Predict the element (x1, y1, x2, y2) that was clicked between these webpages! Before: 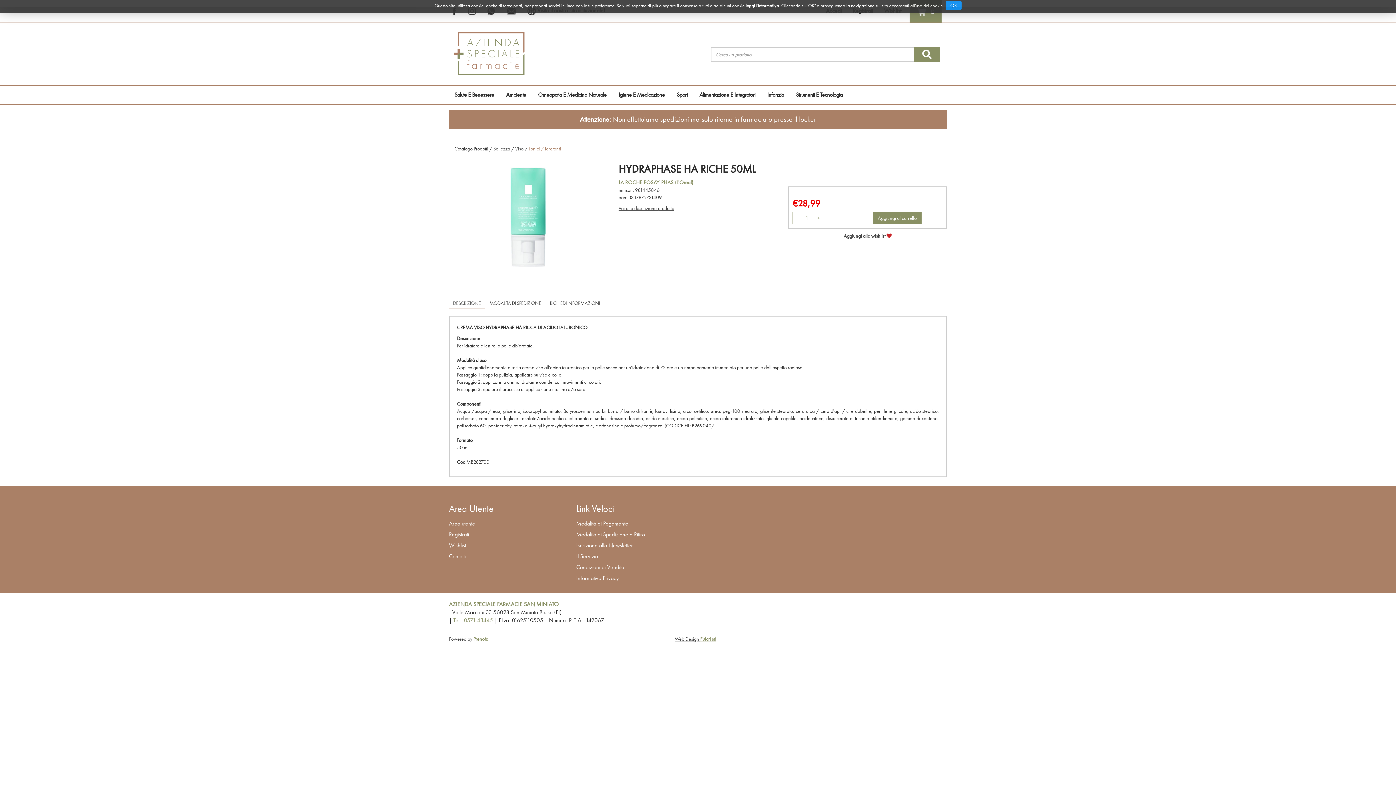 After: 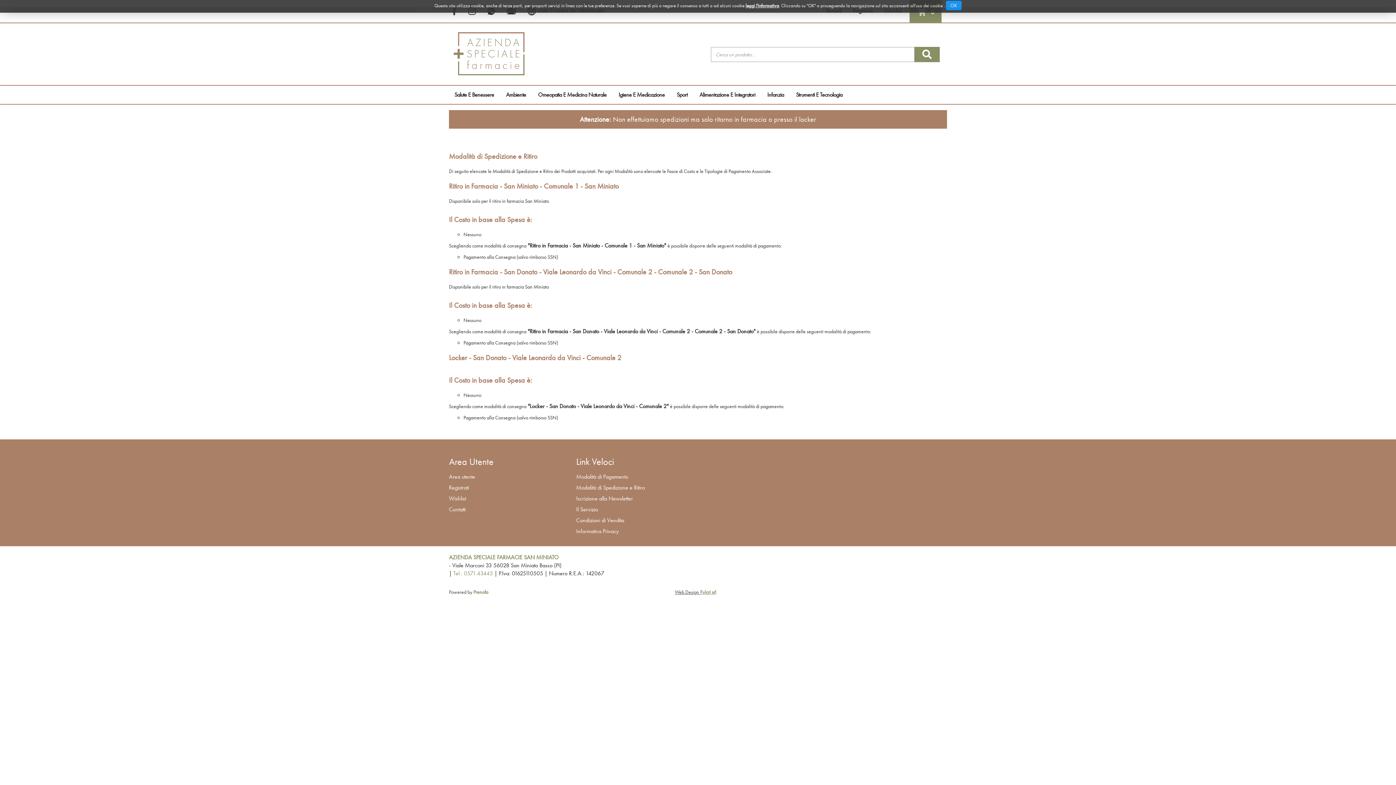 Action: bbox: (576, 530, 645, 538) label: Modalità di Spedizione e Ritiro